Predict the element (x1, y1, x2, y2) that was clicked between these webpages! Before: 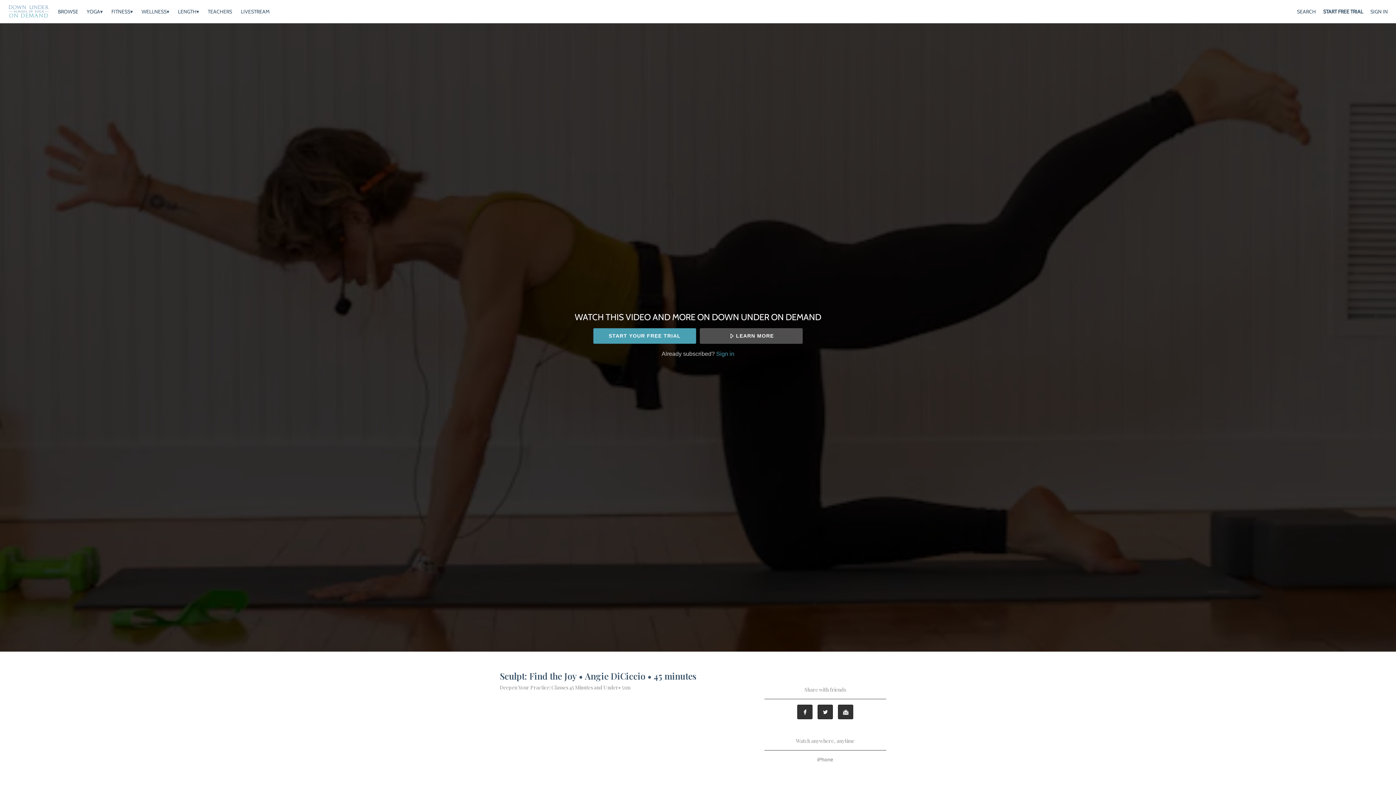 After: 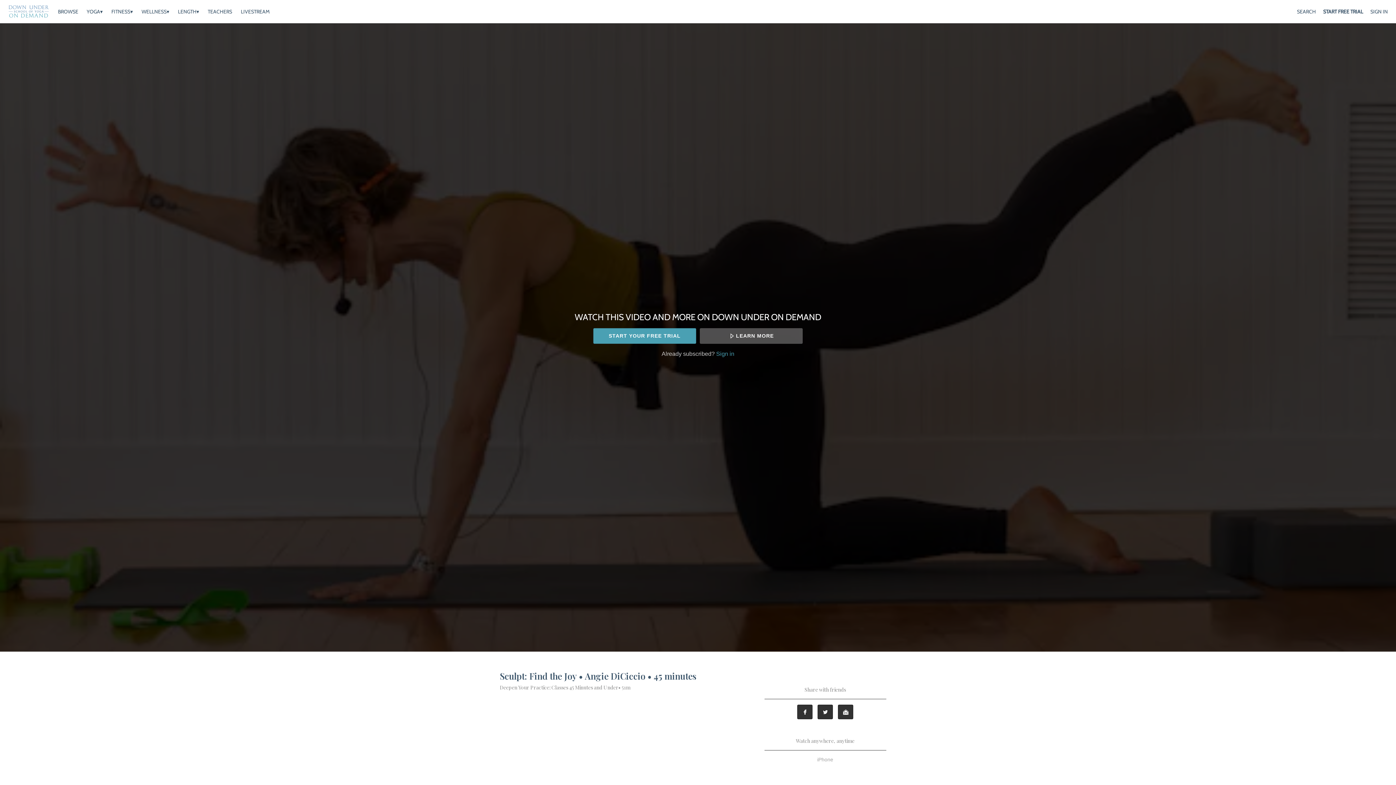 Action: bbox: (815, 757, 835, 762) label: iPhone